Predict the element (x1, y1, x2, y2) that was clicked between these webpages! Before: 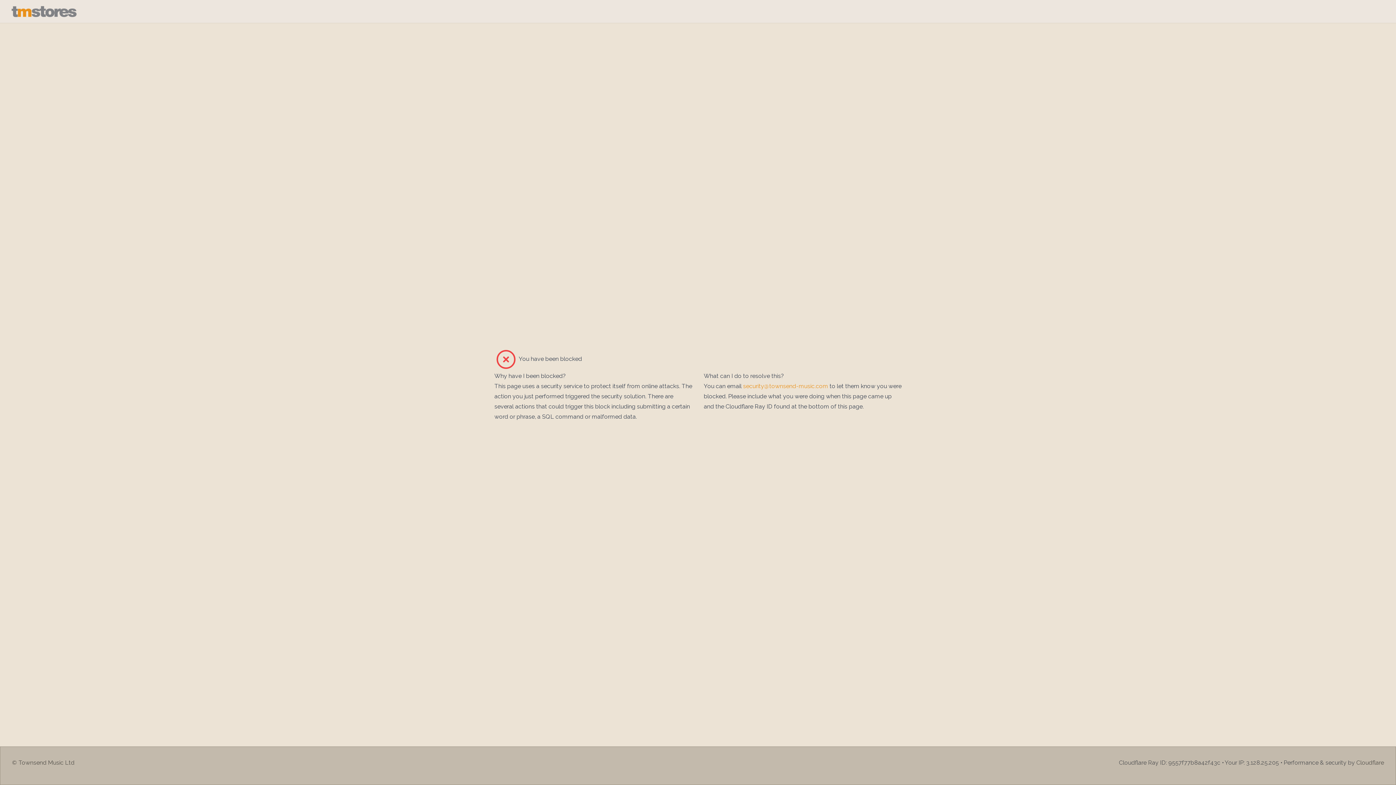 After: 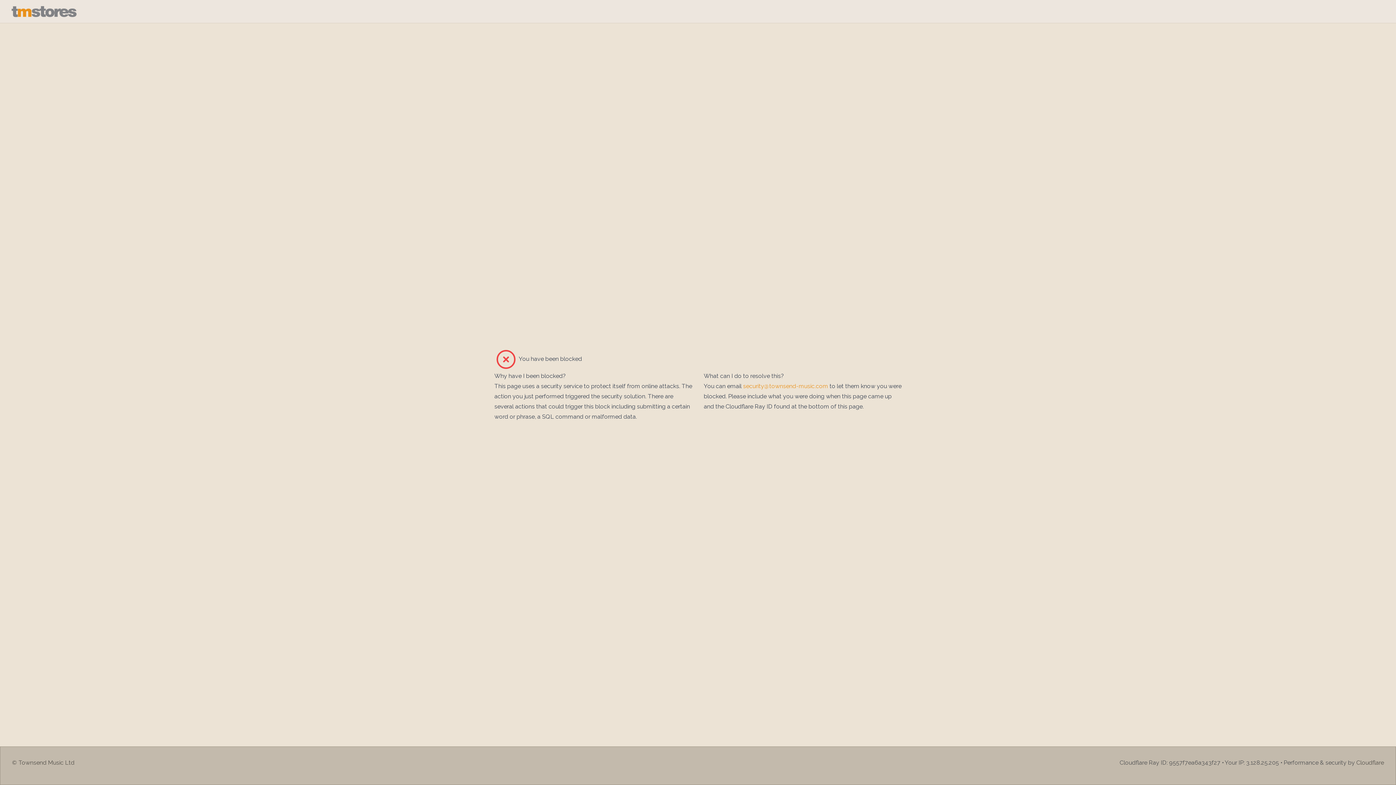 Action: bbox: (11, 5, 1384, 17)